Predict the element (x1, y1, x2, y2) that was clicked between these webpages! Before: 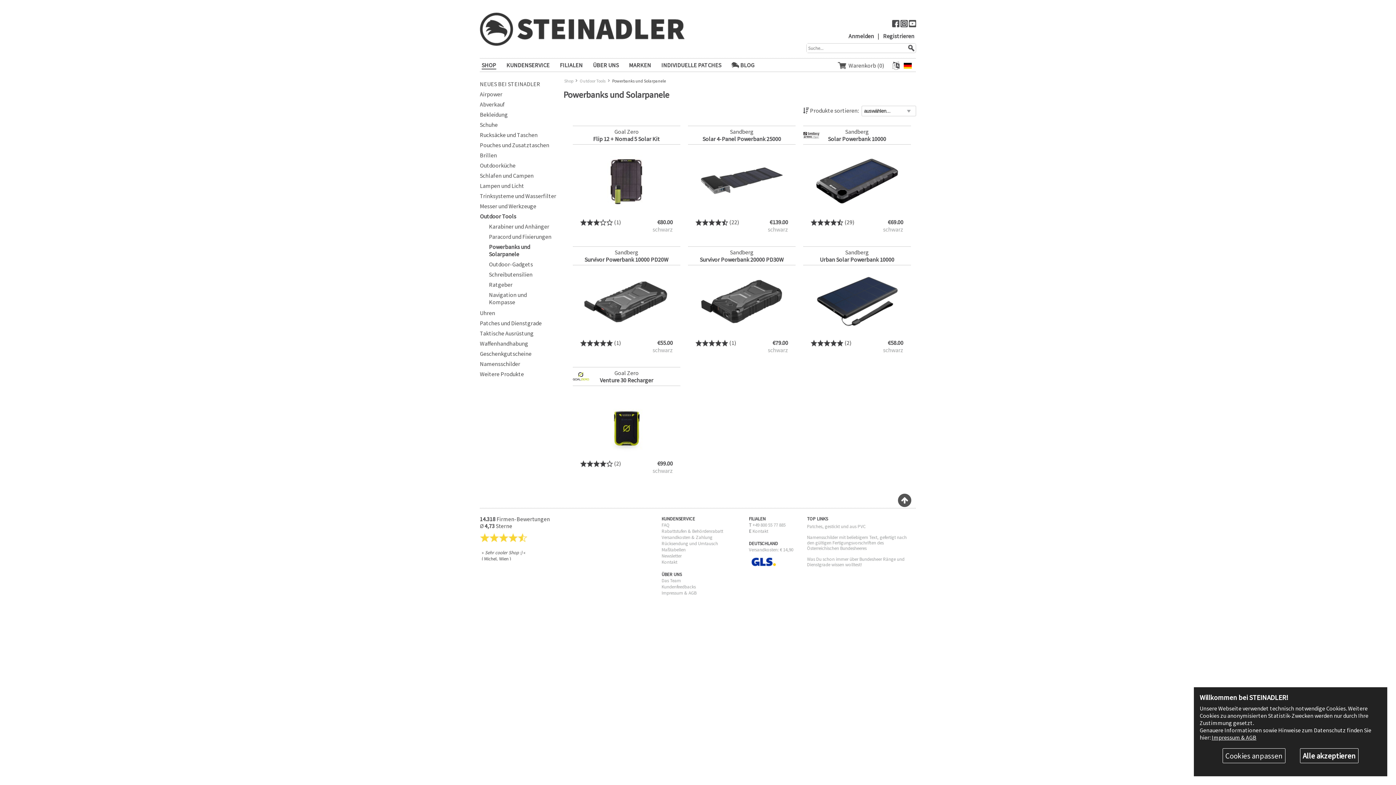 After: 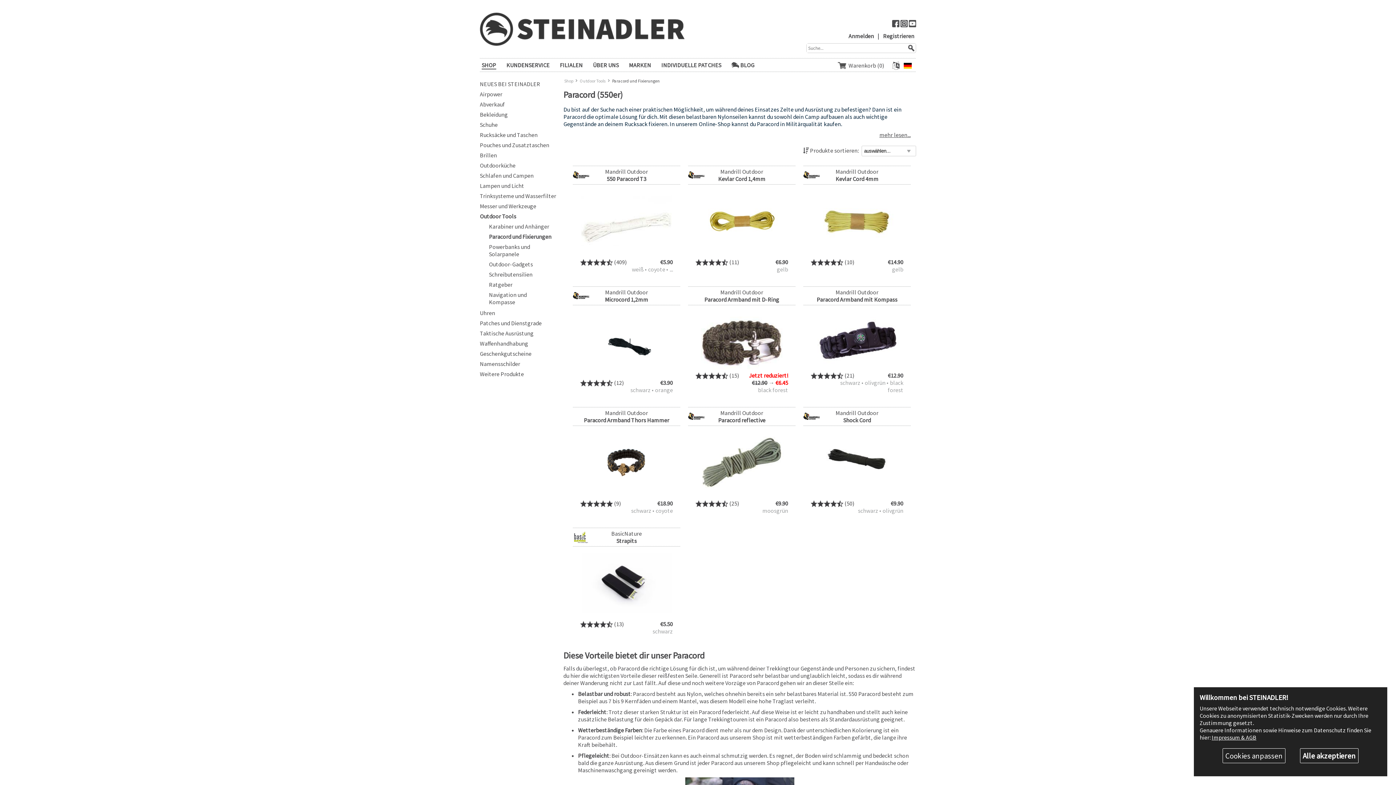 Action: label: Paracord und Fixierungen bbox: (489, 233, 552, 240)